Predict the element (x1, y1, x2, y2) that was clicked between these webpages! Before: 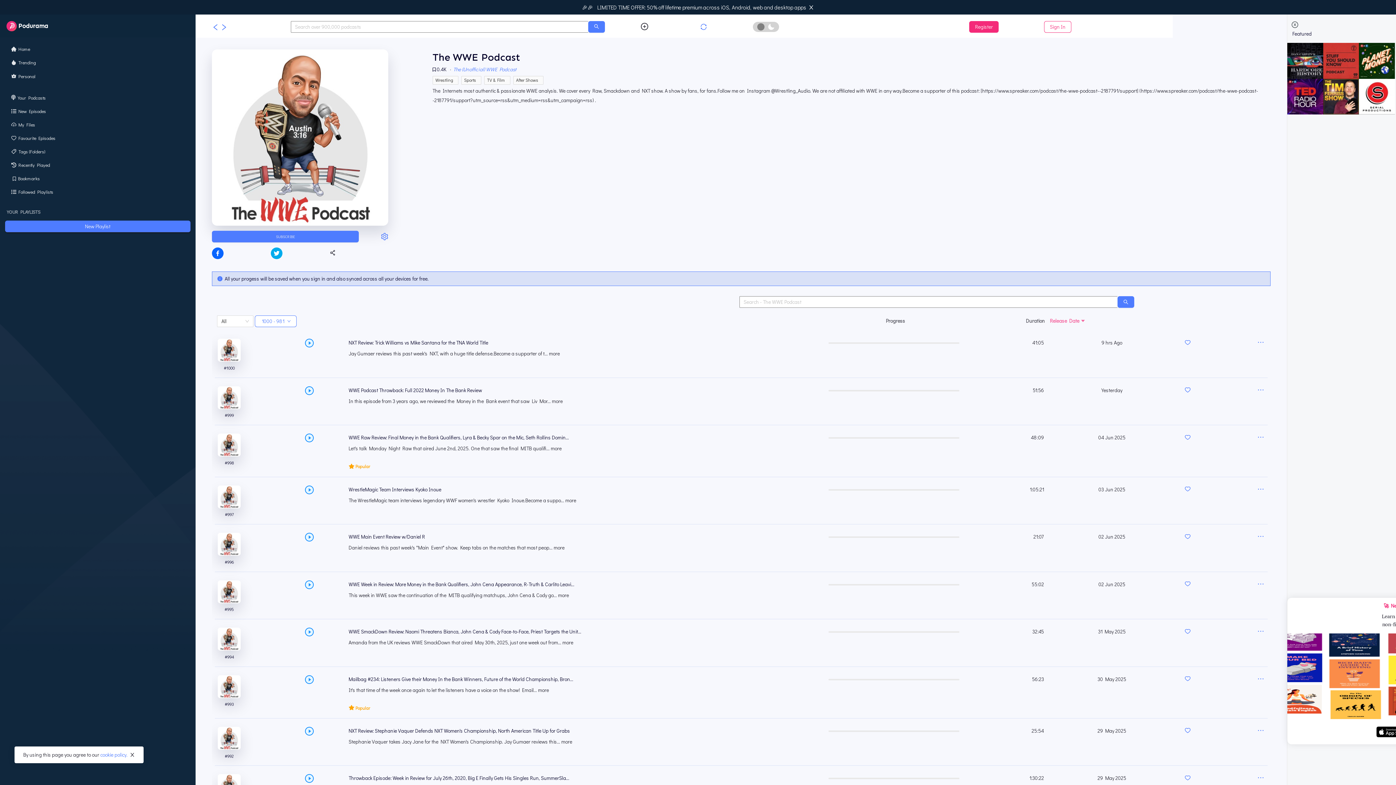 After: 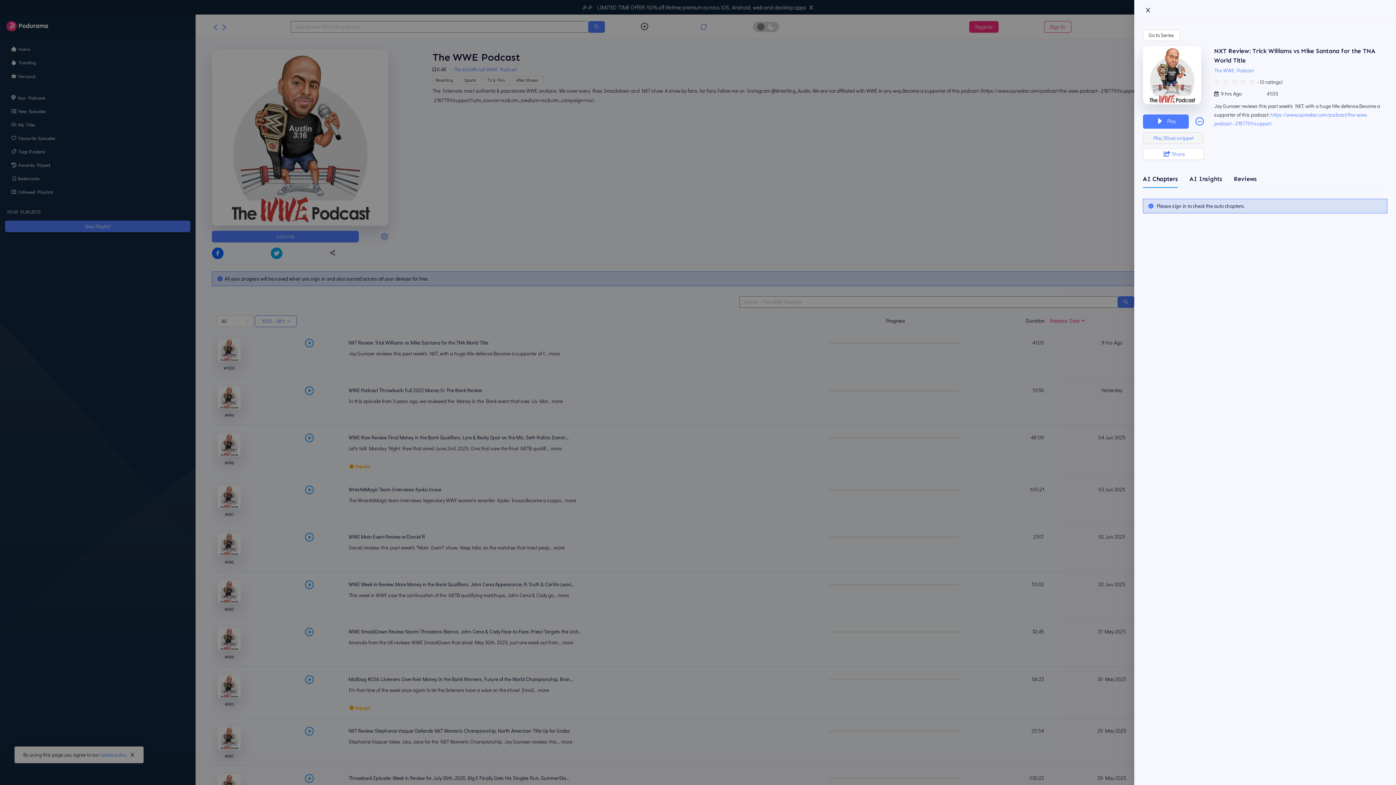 Action: bbox: (217, 338, 240, 361)